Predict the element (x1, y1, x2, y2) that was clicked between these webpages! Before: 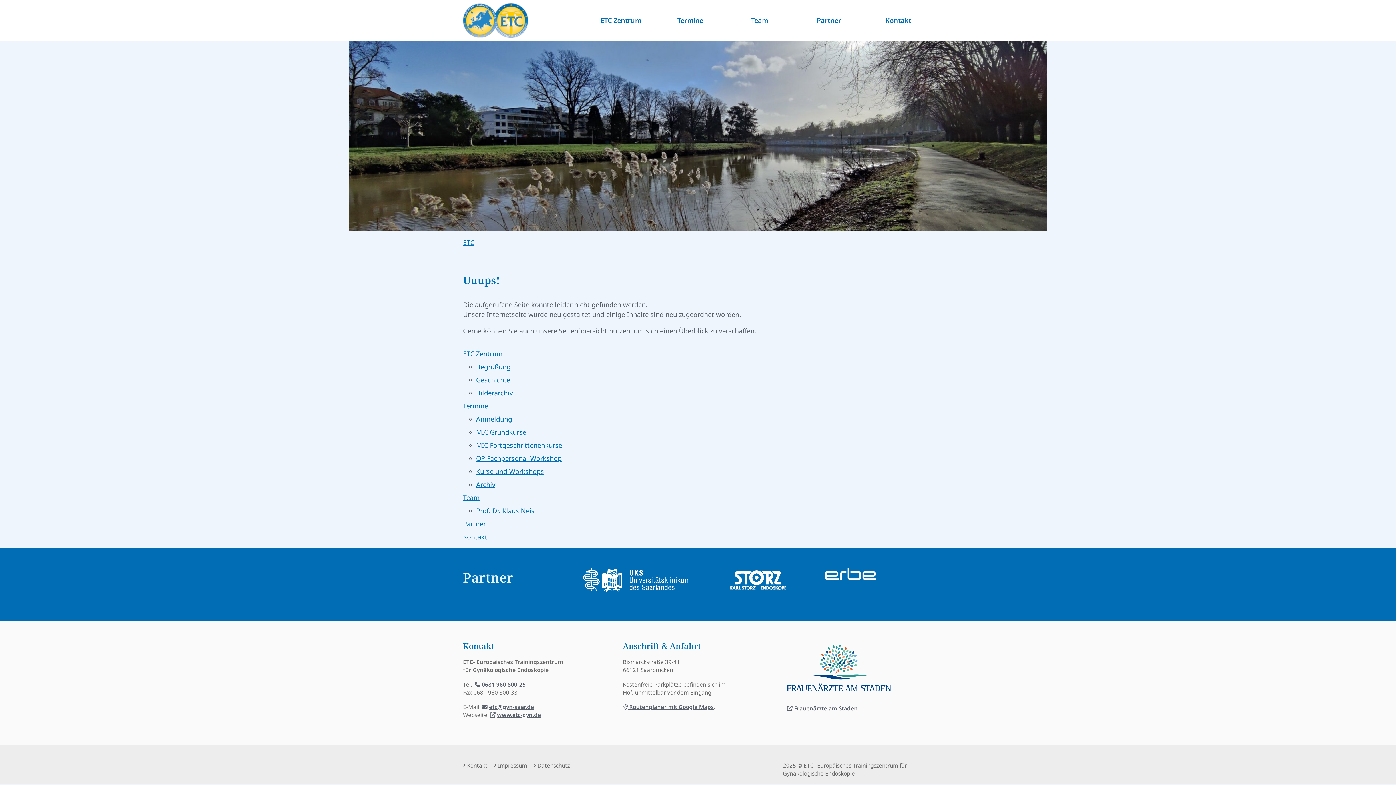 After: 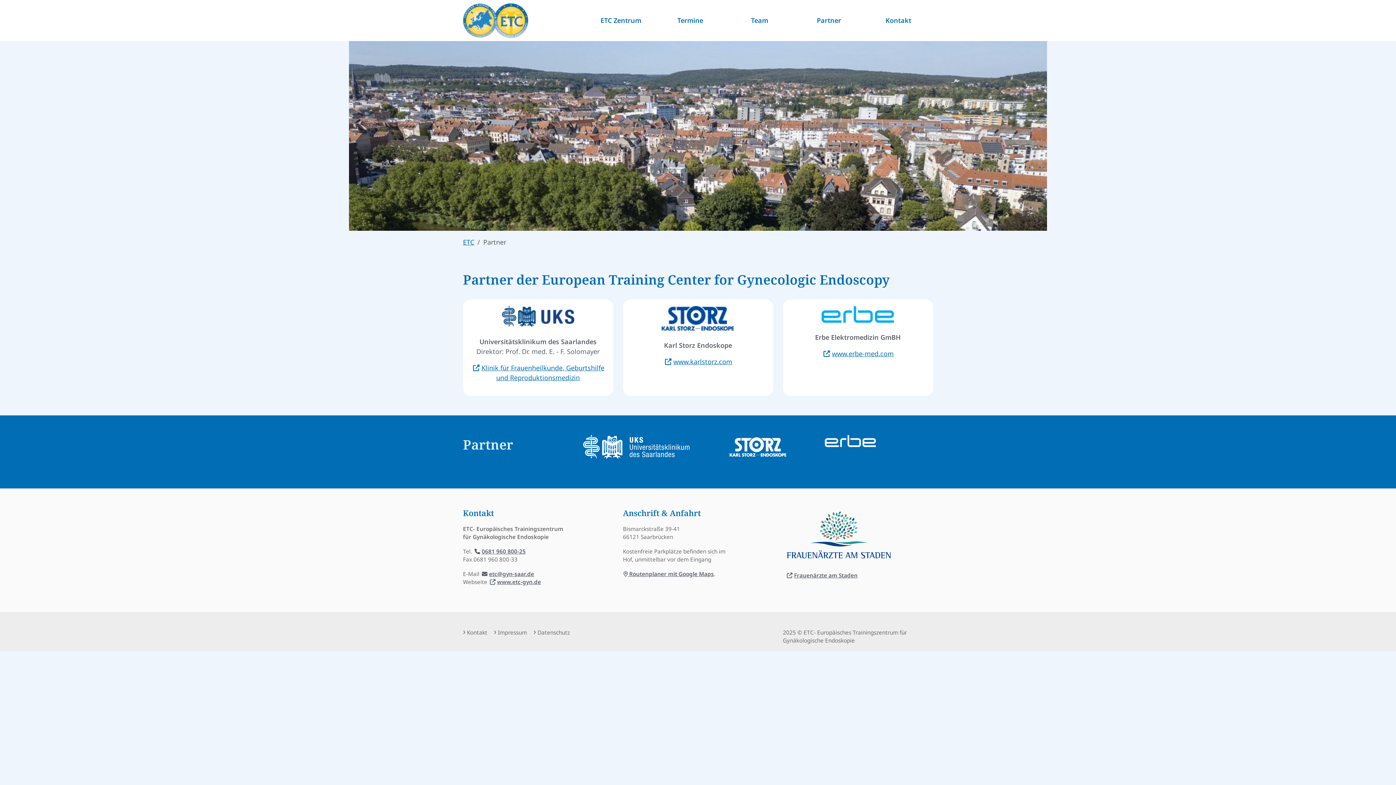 Action: label: Partner bbox: (463, 519, 486, 528)